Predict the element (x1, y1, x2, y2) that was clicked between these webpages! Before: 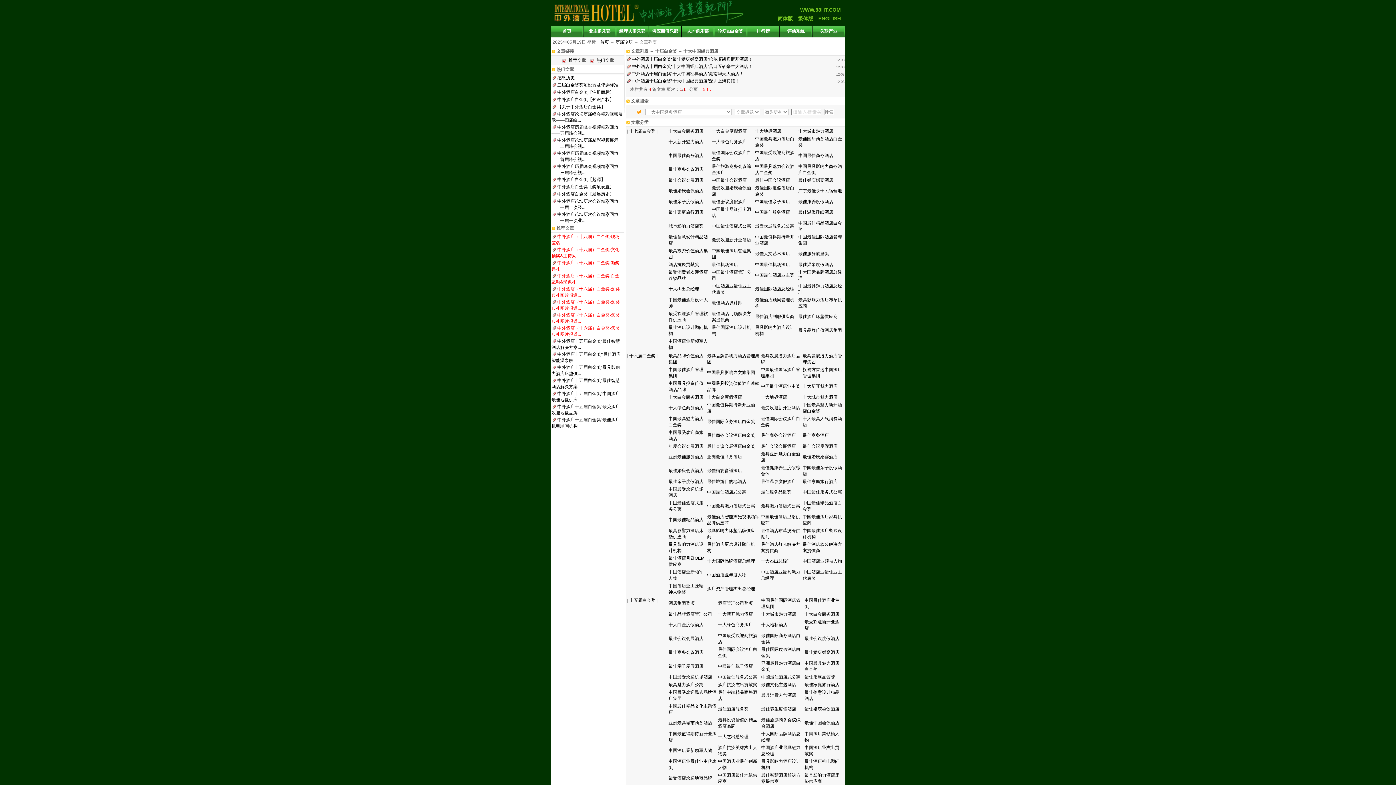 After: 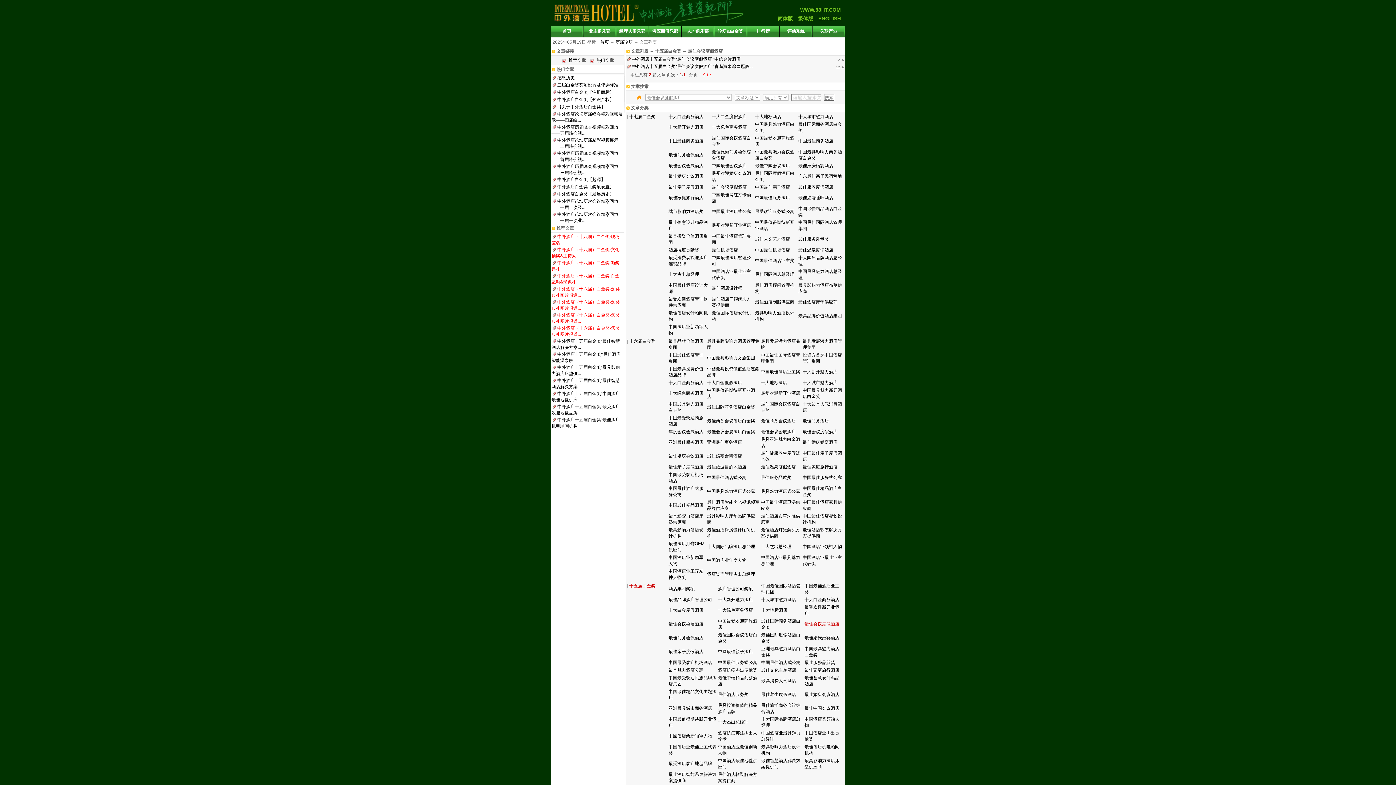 Action: label: 最佳会议度假酒店 bbox: (804, 636, 839, 641)